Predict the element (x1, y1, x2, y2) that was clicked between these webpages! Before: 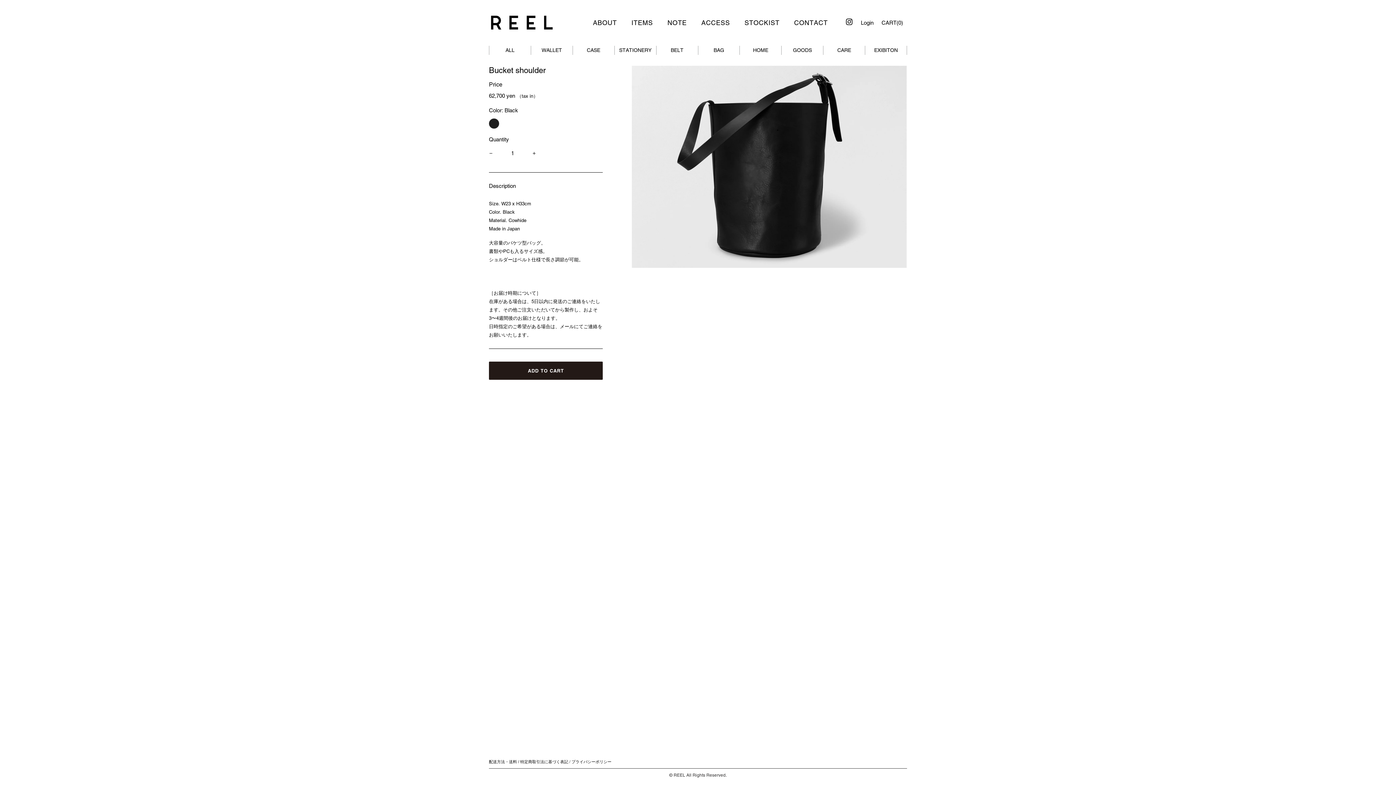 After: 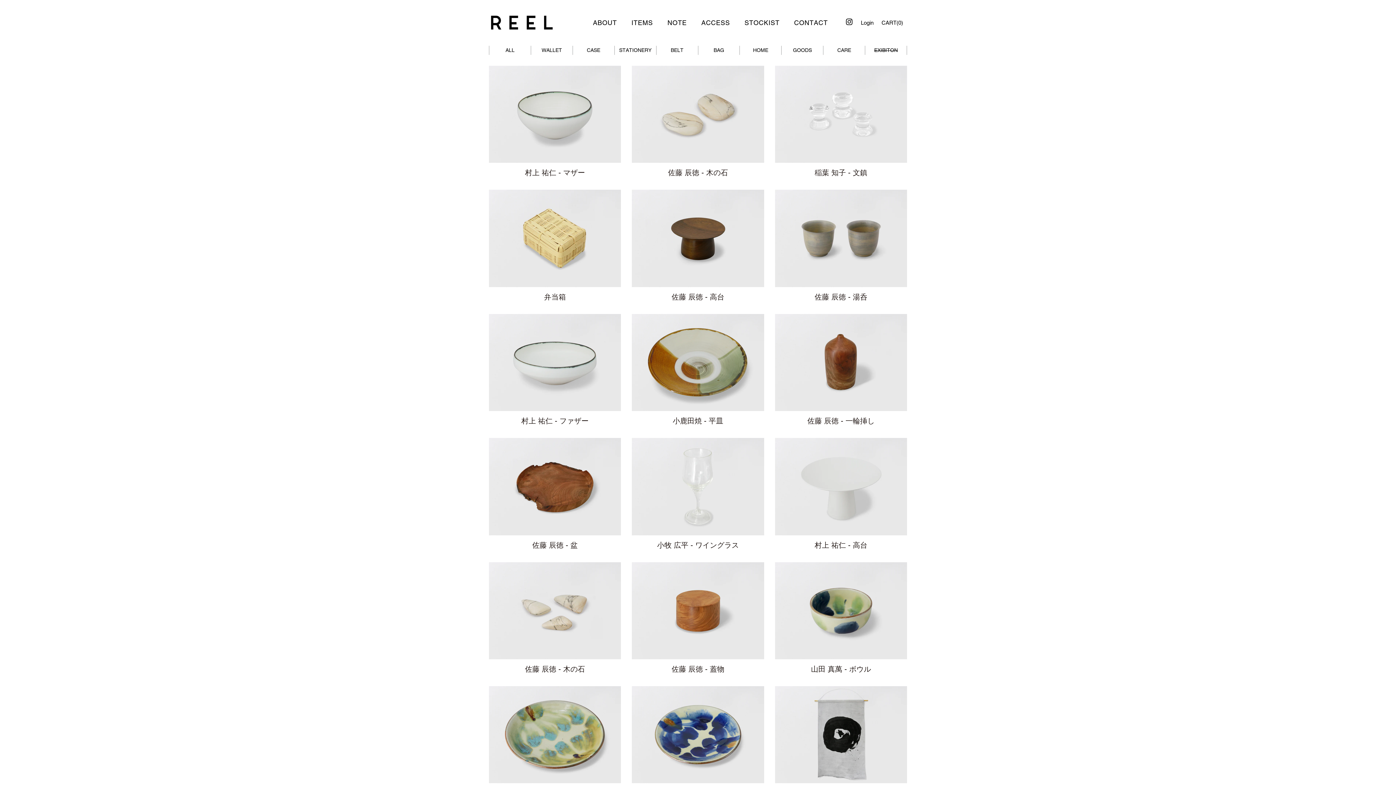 Action: label: EXIBITON bbox: (865, 45, 906, 54)